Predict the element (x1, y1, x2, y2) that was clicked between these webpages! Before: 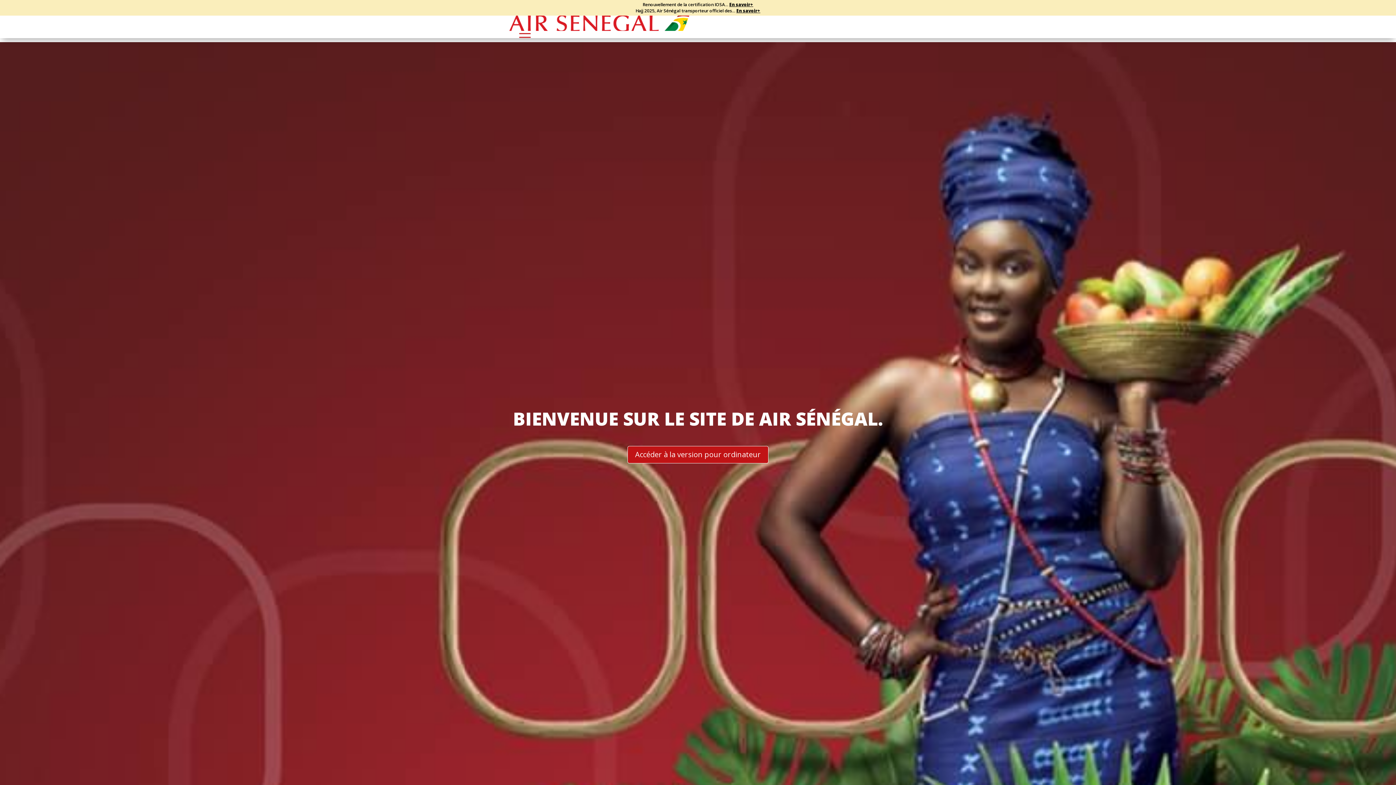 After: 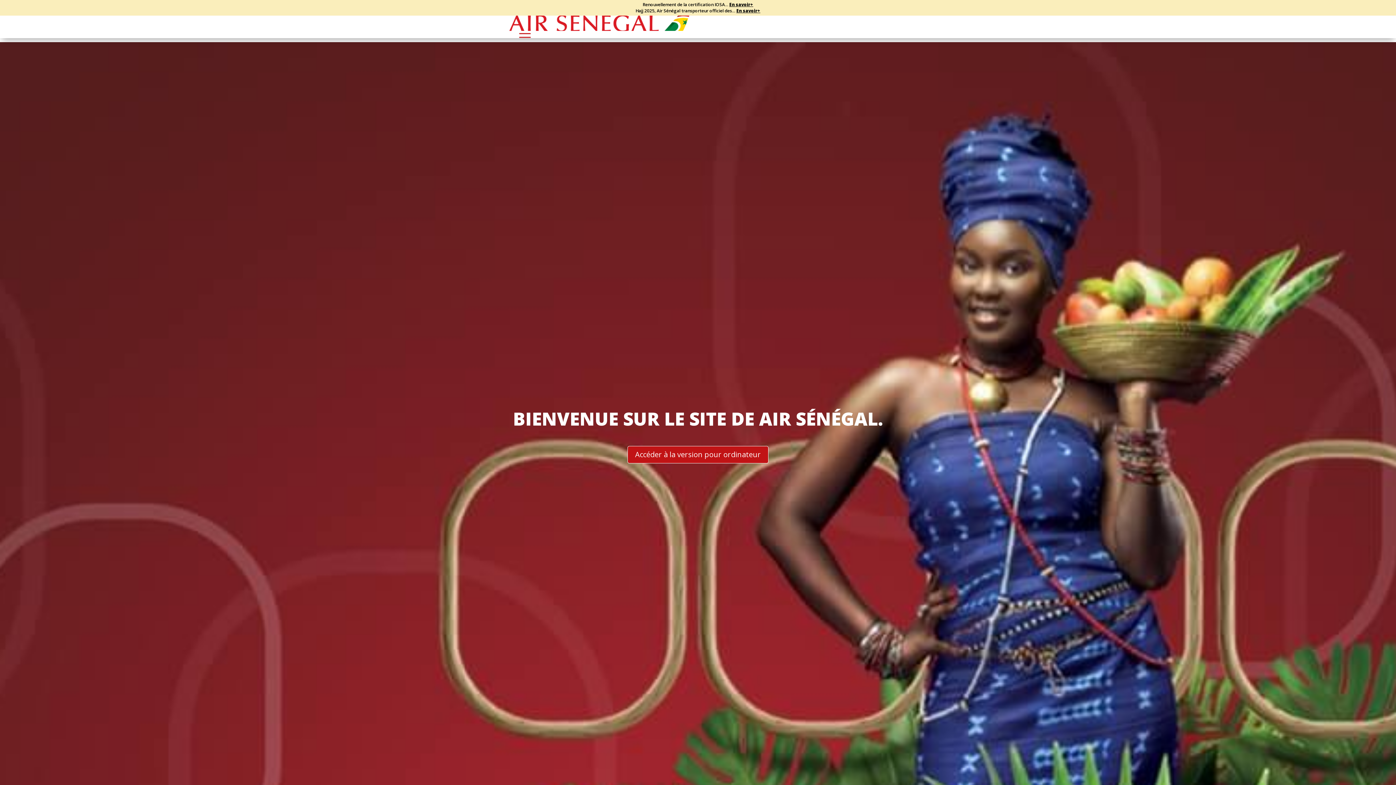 Action: label: En savoir+ bbox: (729, 1, 753, 7)